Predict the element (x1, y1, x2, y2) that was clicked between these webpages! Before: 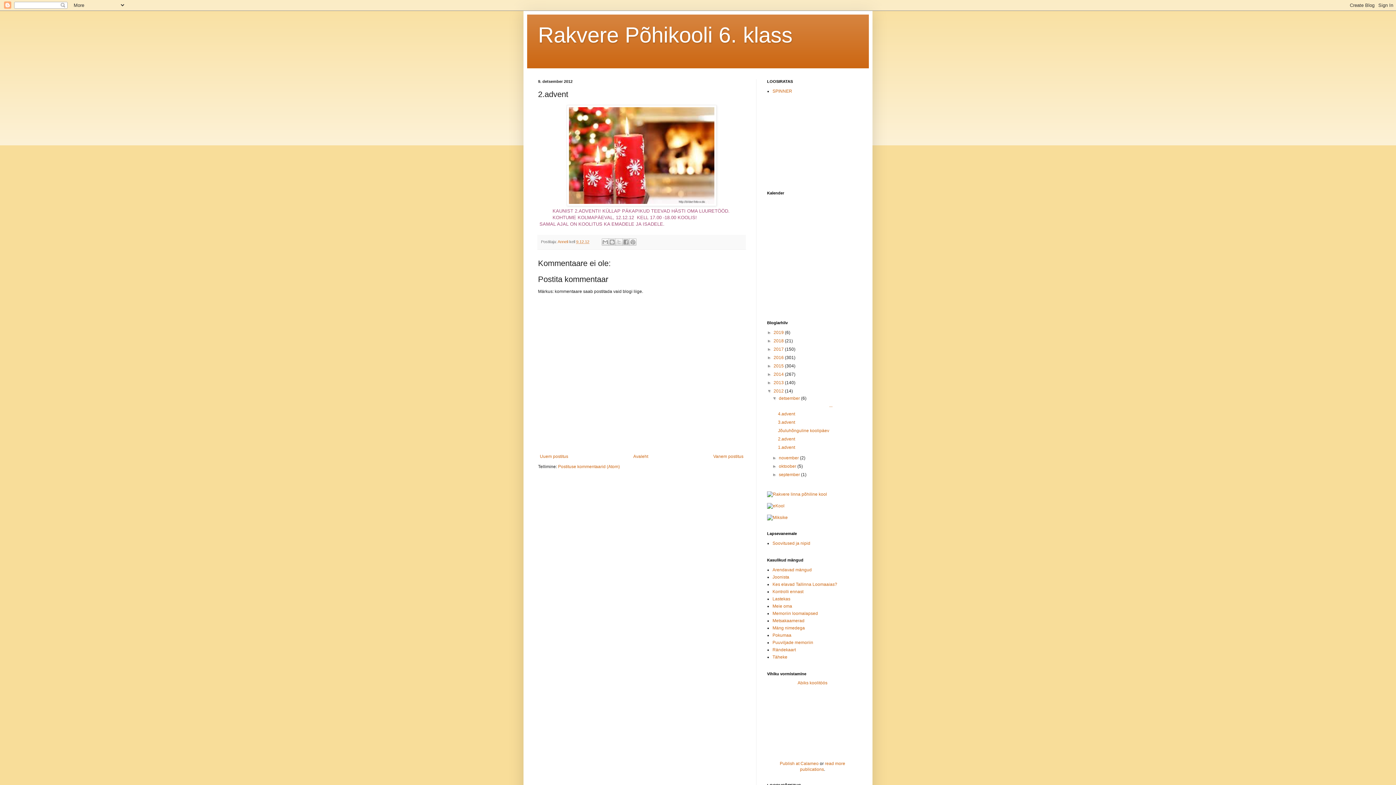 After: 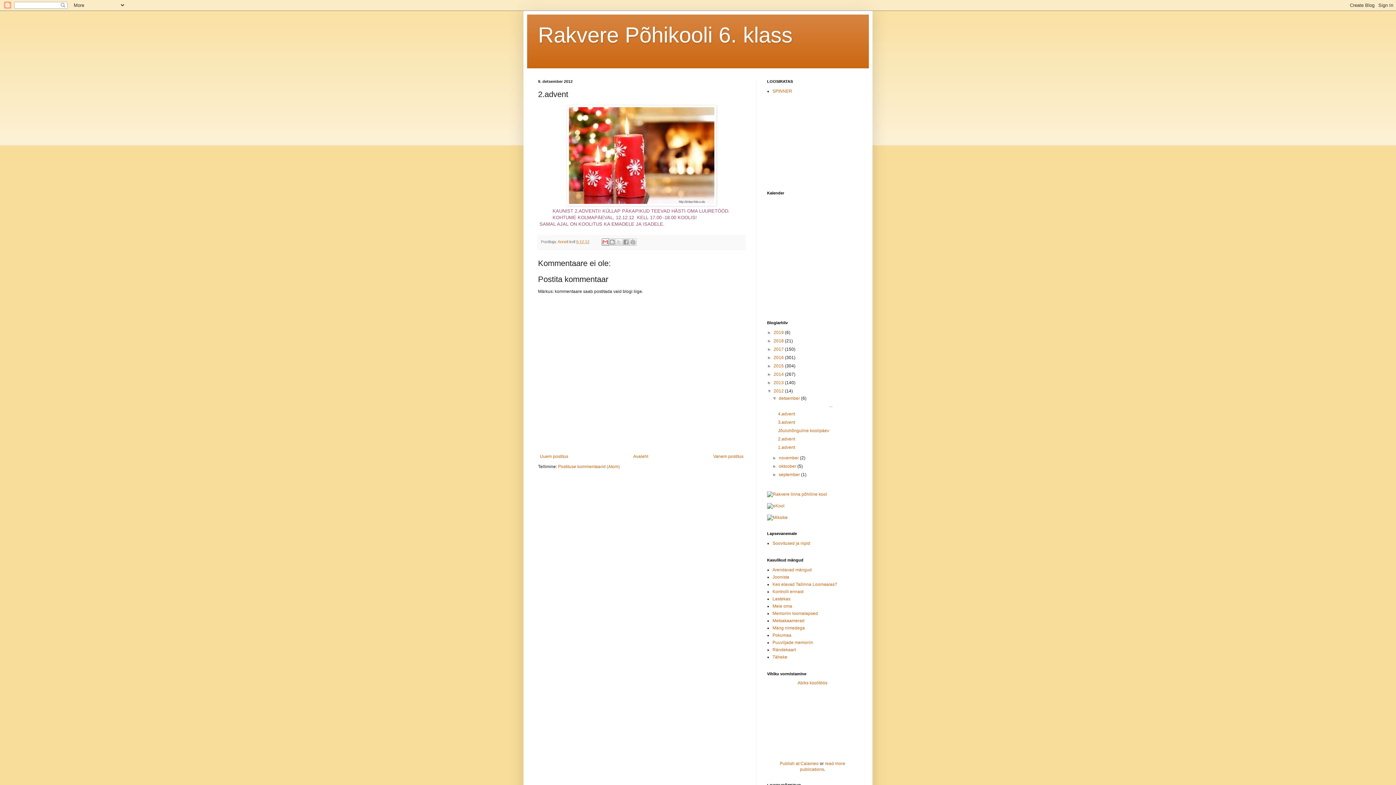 Action: bbox: (601, 238, 609, 245) label: Saada see meiliga